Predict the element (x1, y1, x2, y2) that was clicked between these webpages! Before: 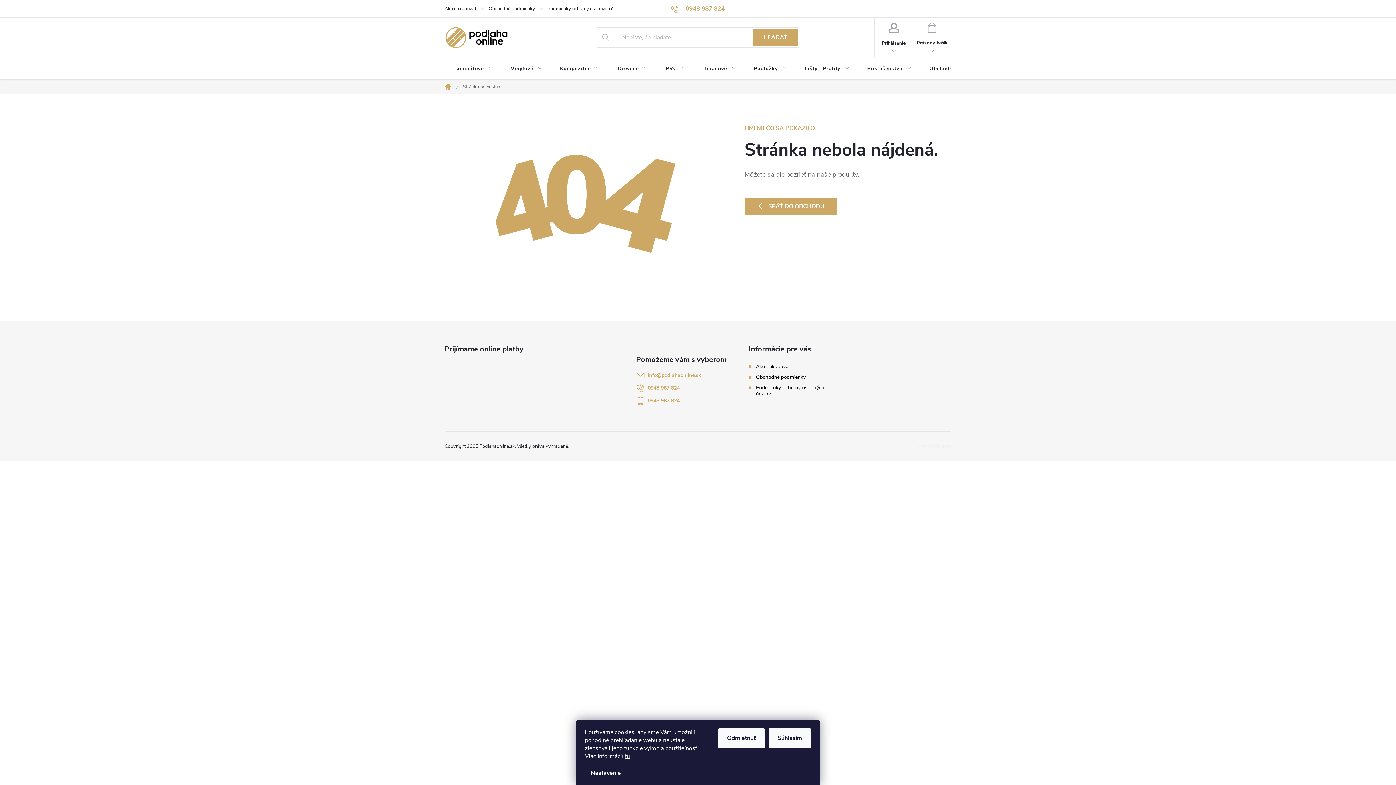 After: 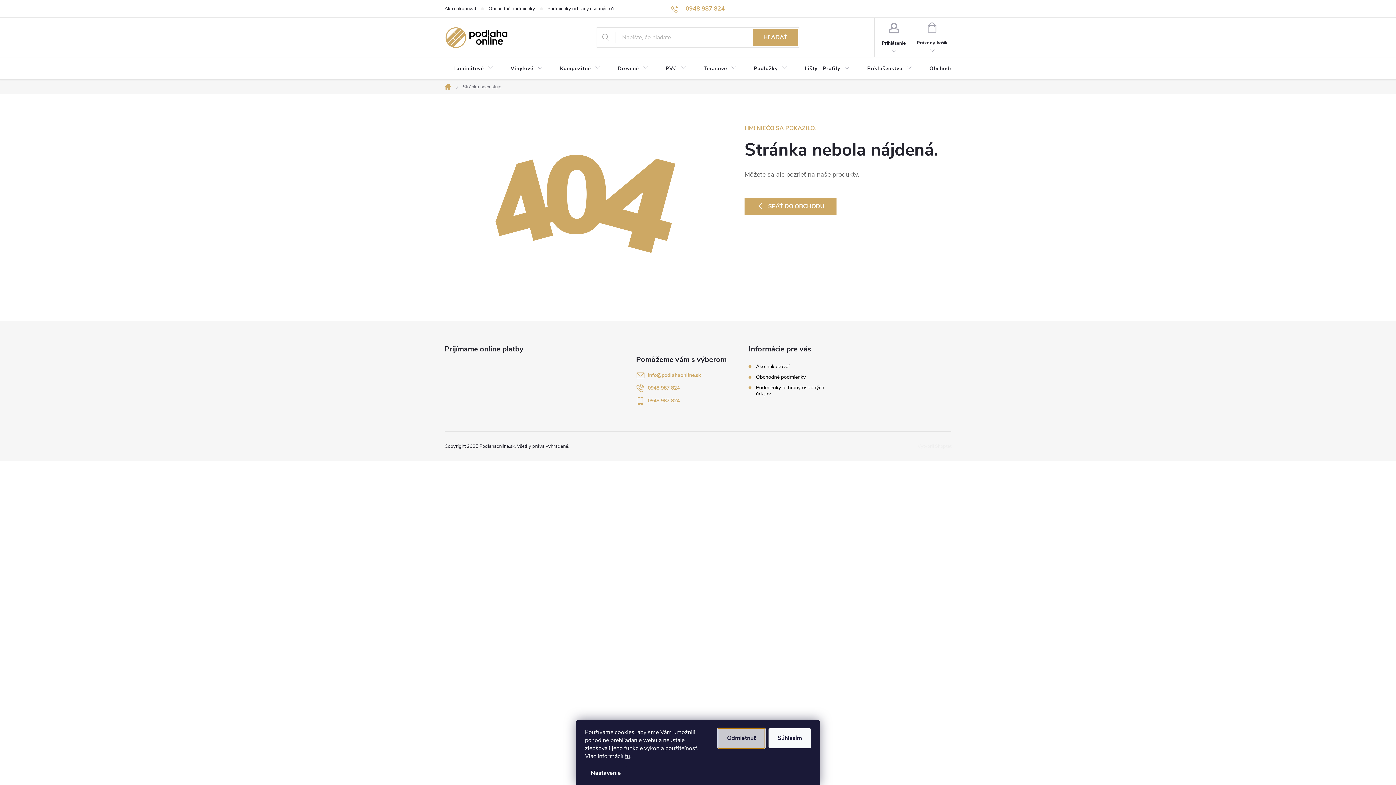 Action: bbox: (718, 728, 765, 748) label: Odmietnuť